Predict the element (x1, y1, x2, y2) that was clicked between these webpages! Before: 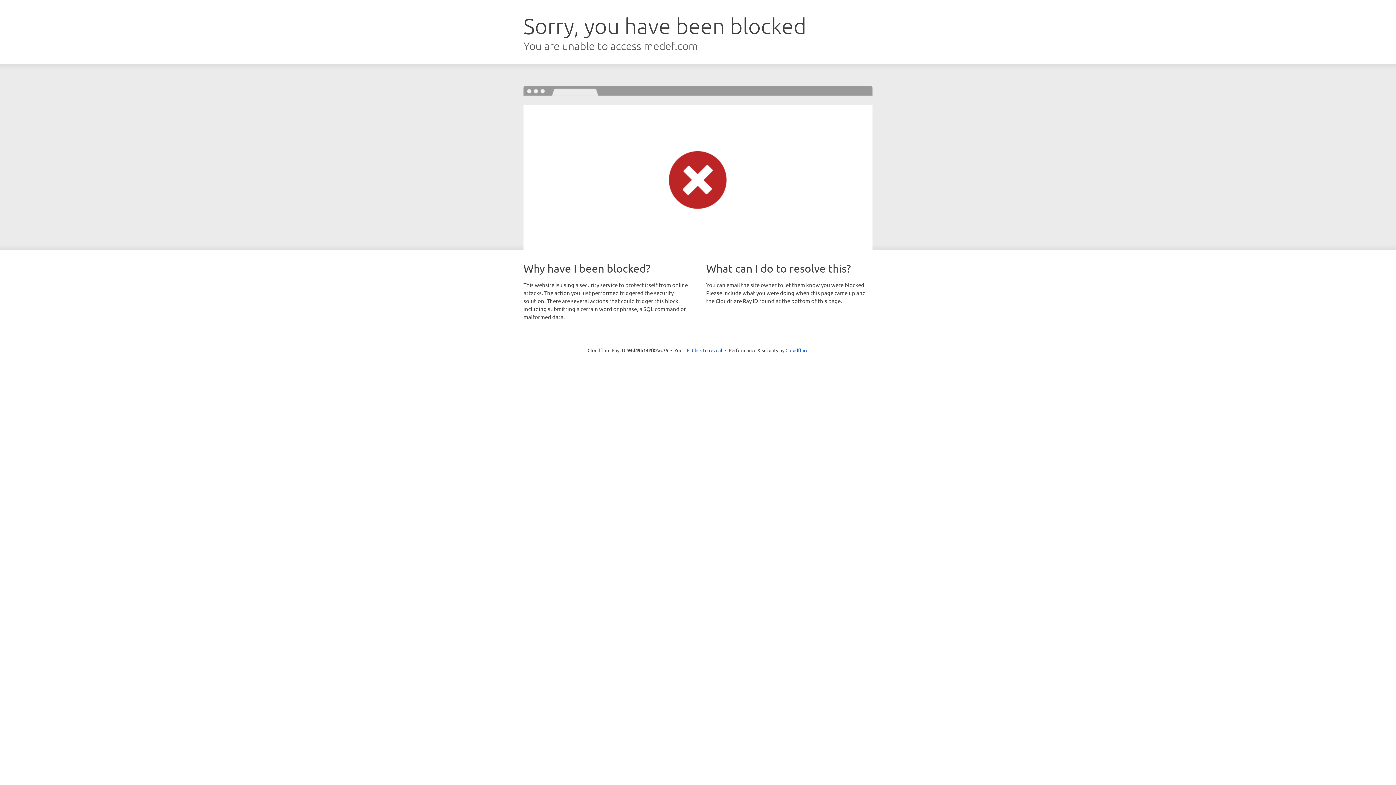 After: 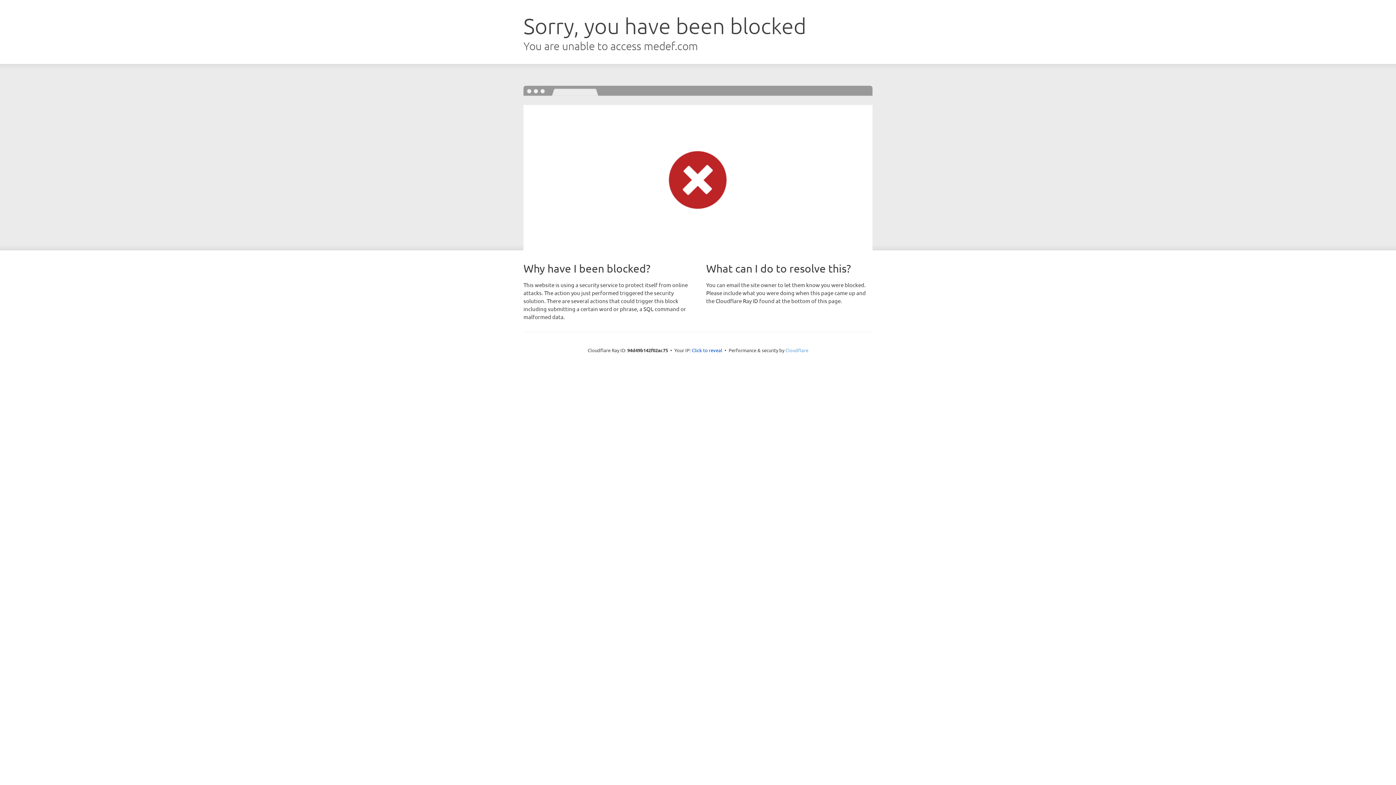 Action: label: Cloudflare bbox: (785, 347, 808, 353)